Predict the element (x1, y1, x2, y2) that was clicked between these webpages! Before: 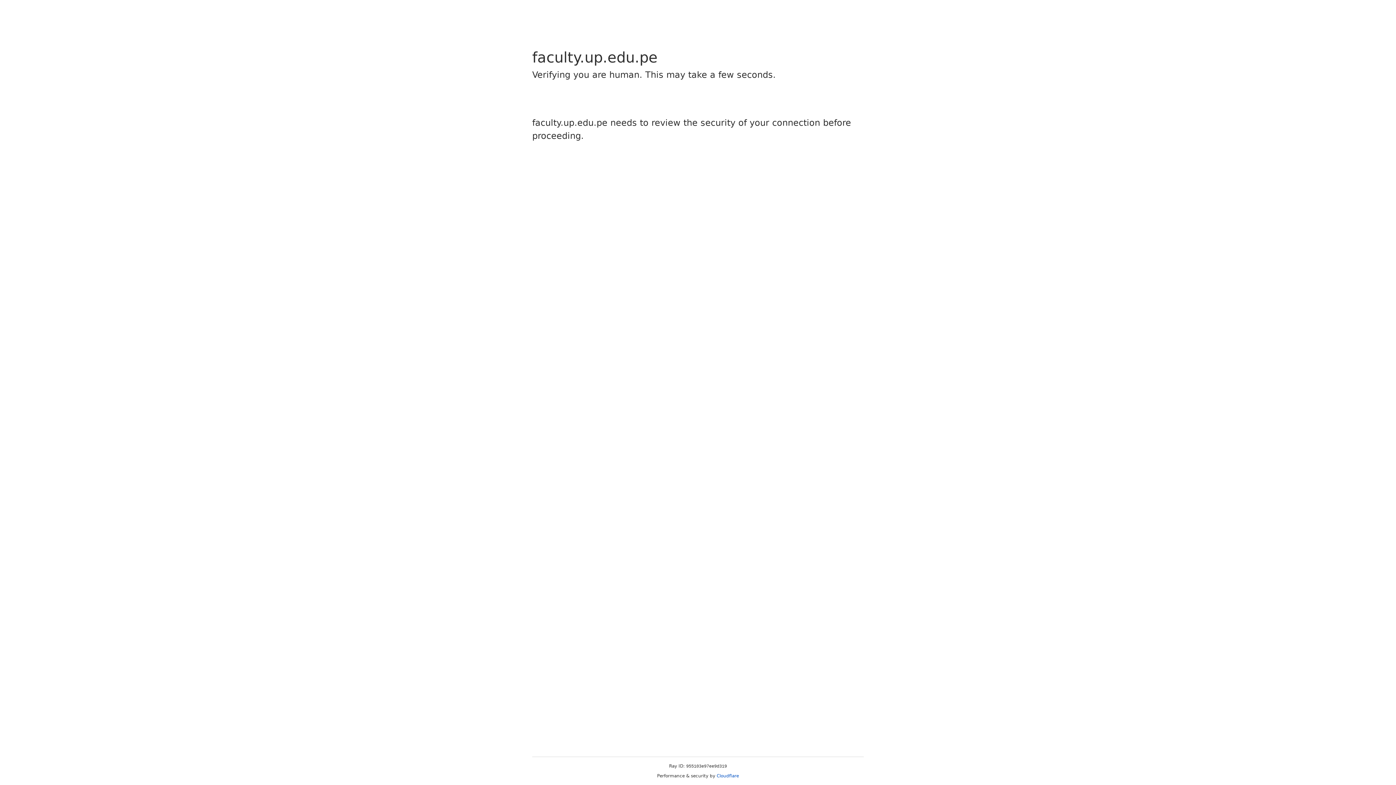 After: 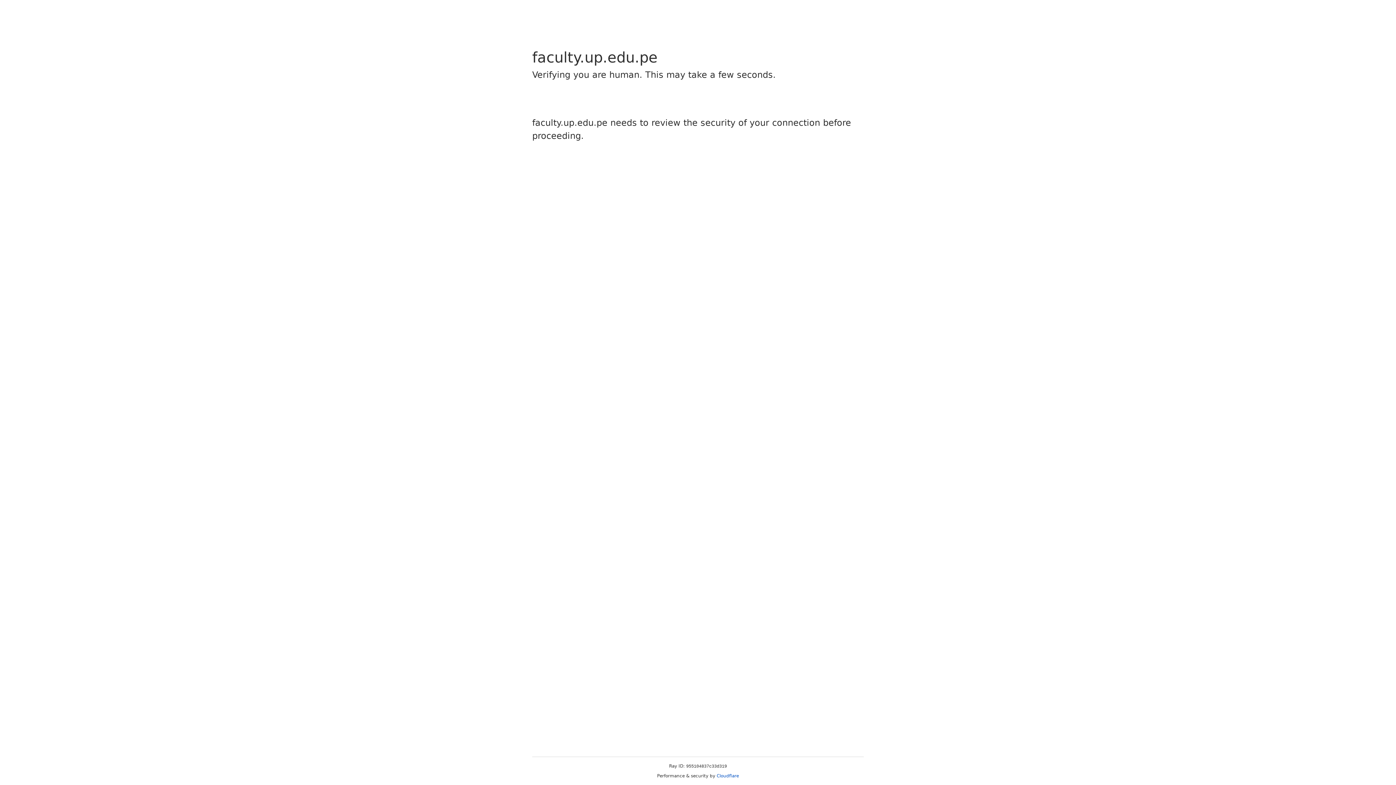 Action: bbox: (716, 773, 739, 778) label: Cloudflare